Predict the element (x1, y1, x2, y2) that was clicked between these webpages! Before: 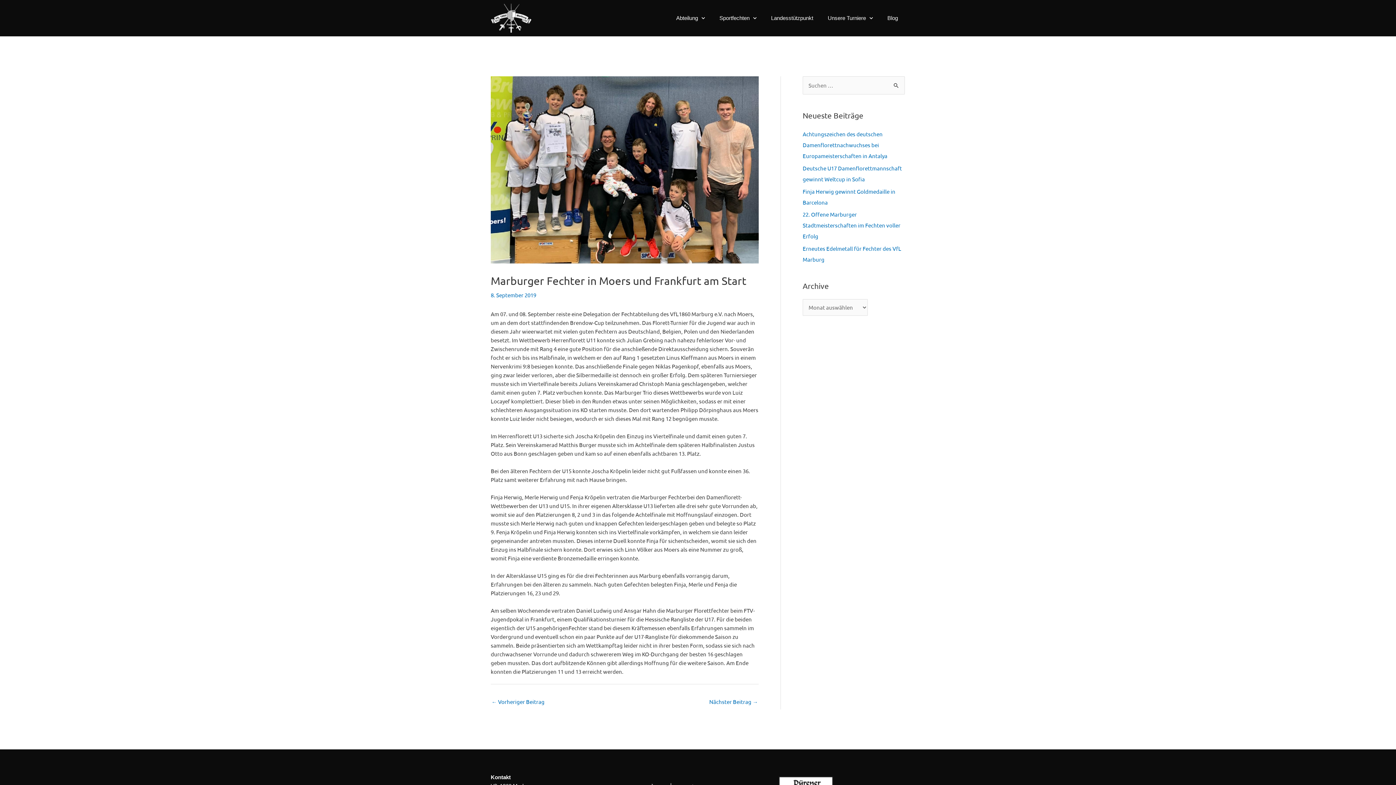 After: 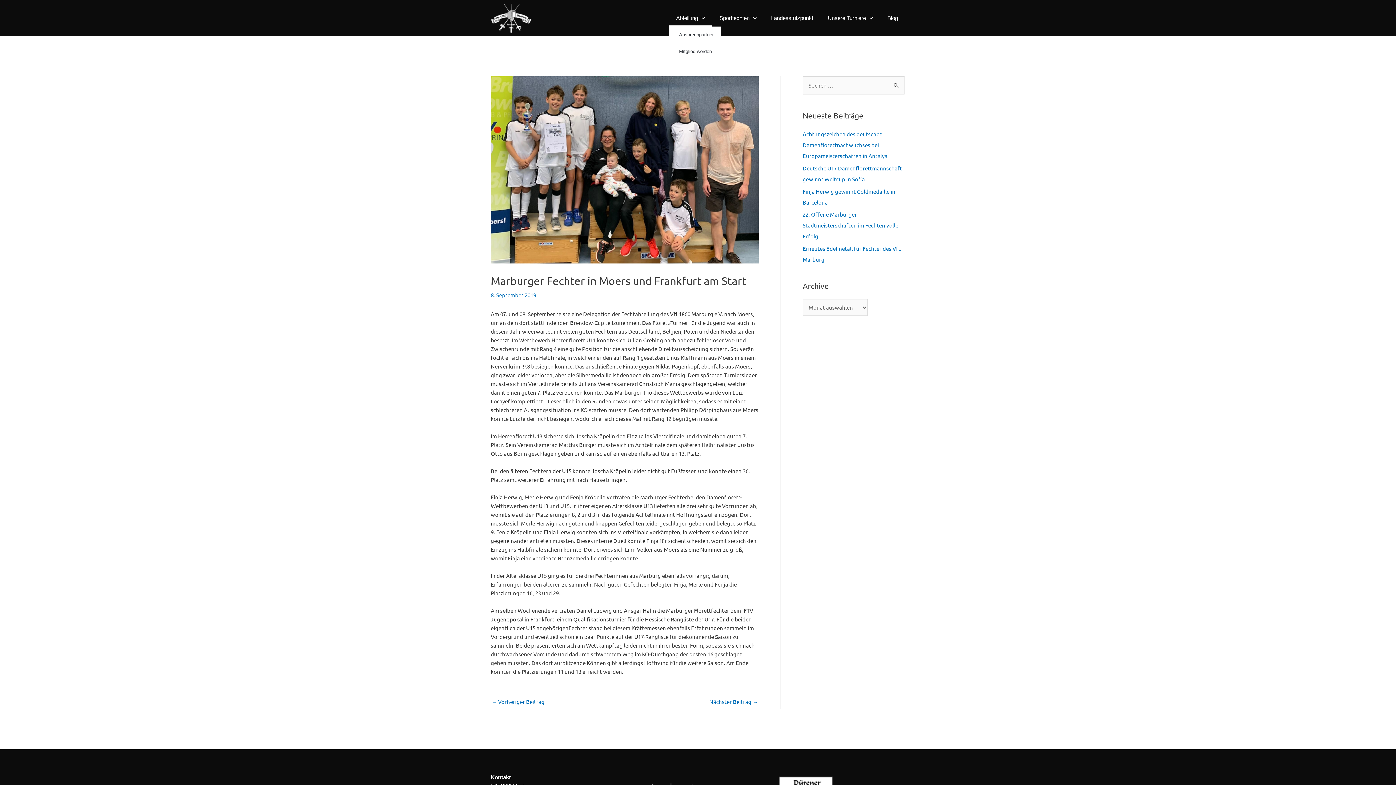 Action: bbox: (669, 9, 712, 26) label: Abteilung